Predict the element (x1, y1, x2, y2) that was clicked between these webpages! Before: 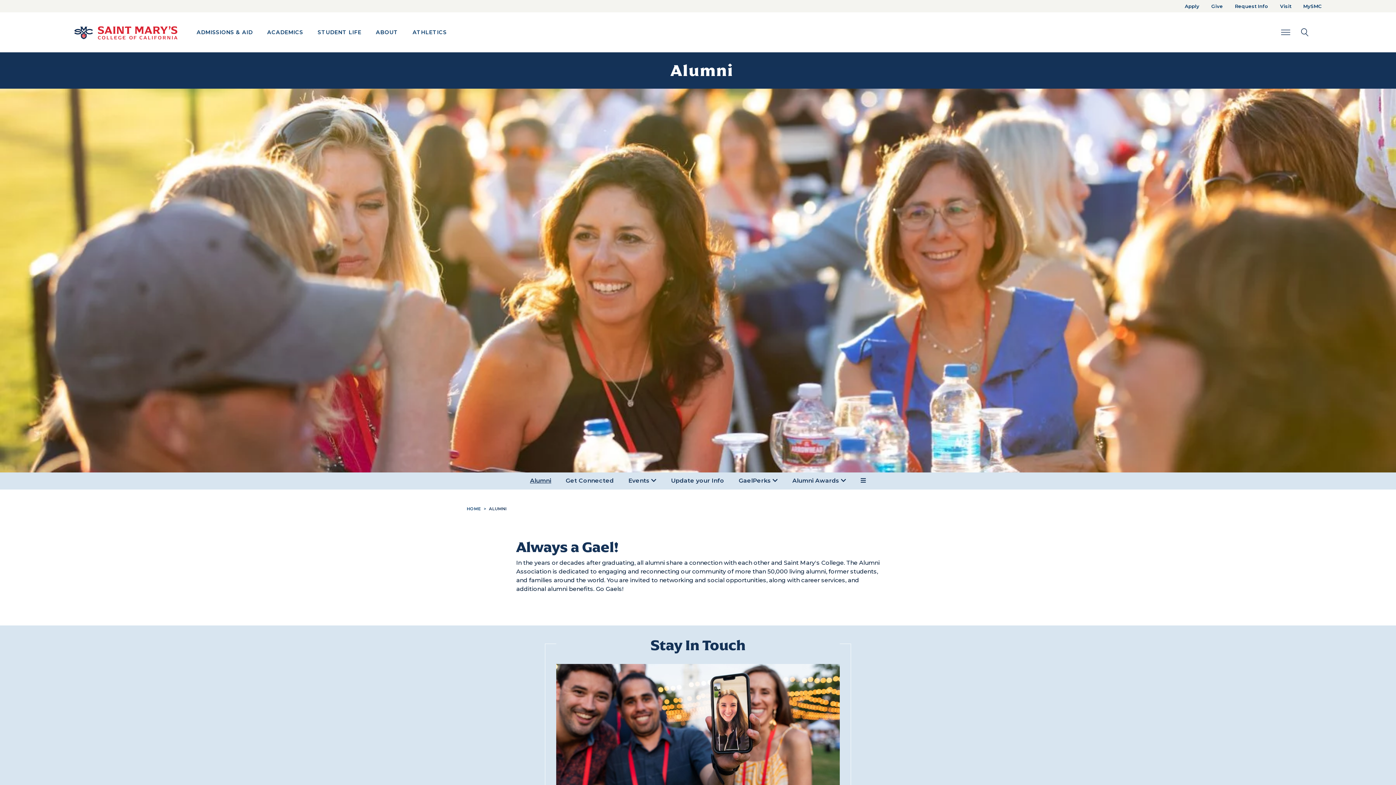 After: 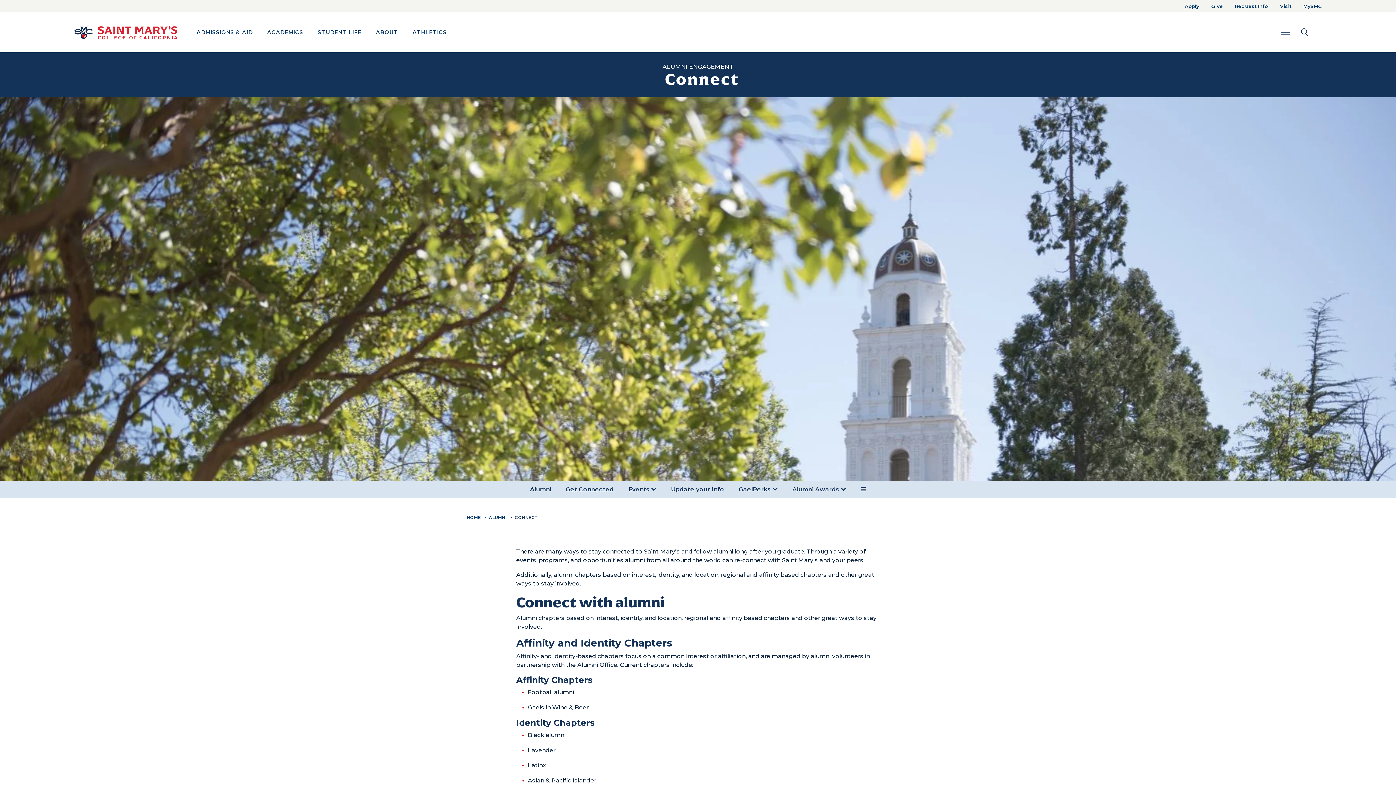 Action: label: Get Connected bbox: (565, 477, 614, 484)